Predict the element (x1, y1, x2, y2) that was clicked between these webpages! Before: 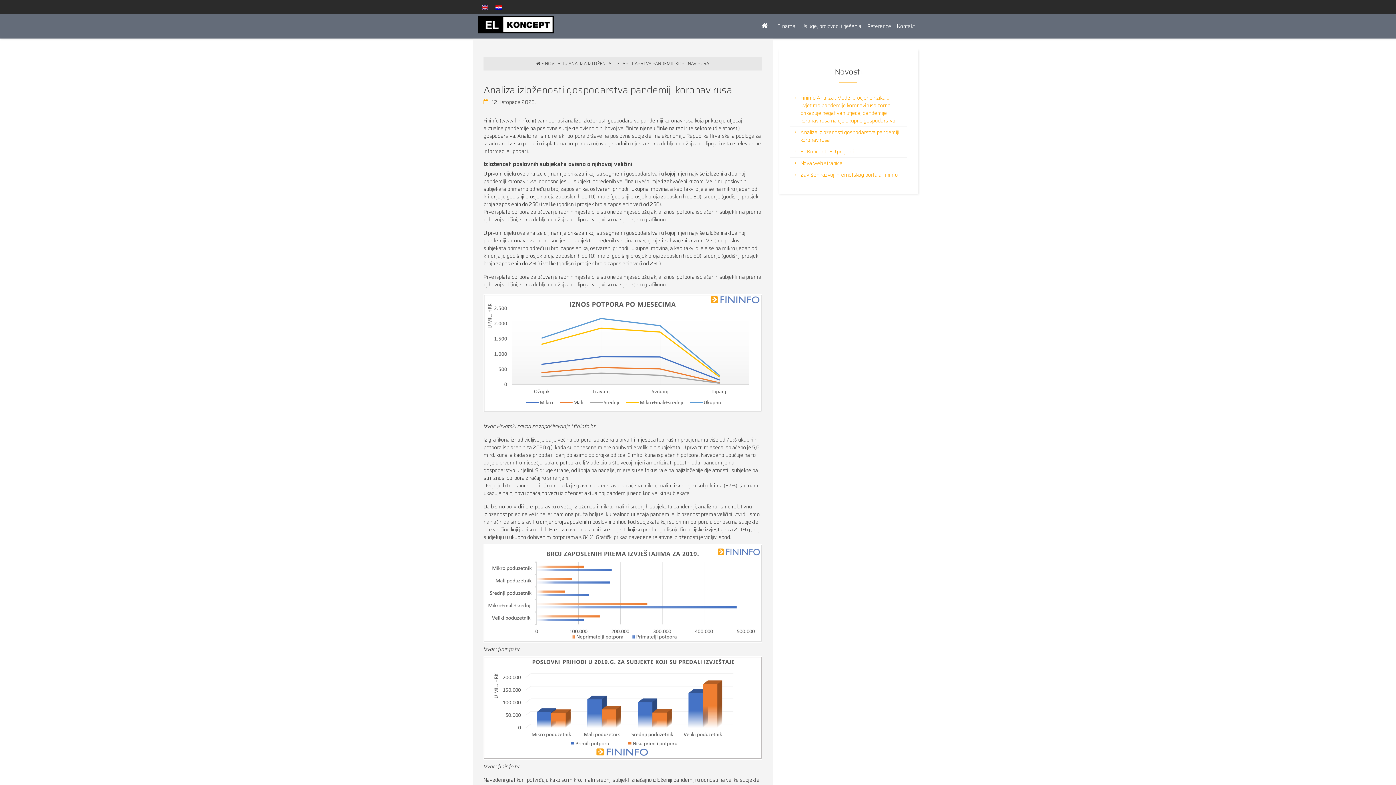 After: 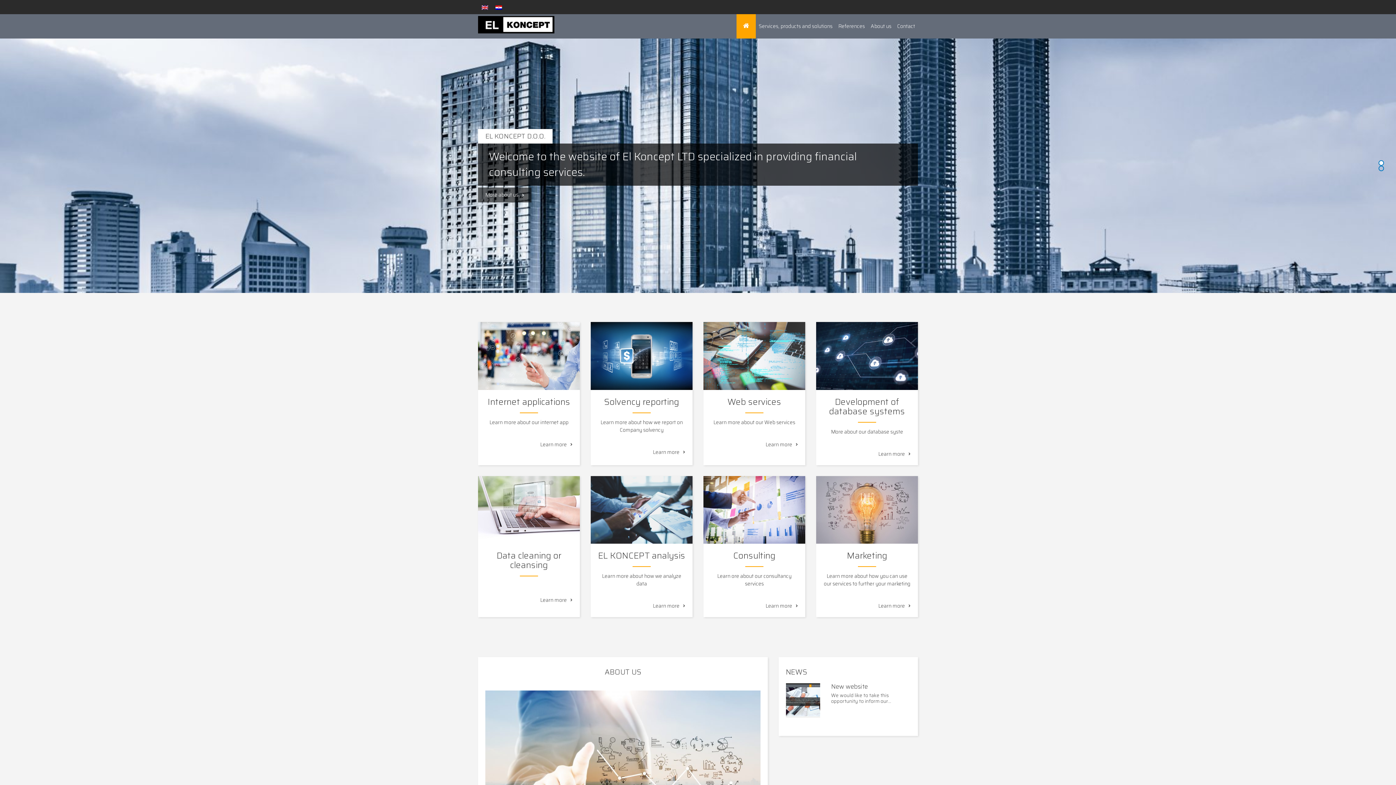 Action: bbox: (478, 0, 492, 14)